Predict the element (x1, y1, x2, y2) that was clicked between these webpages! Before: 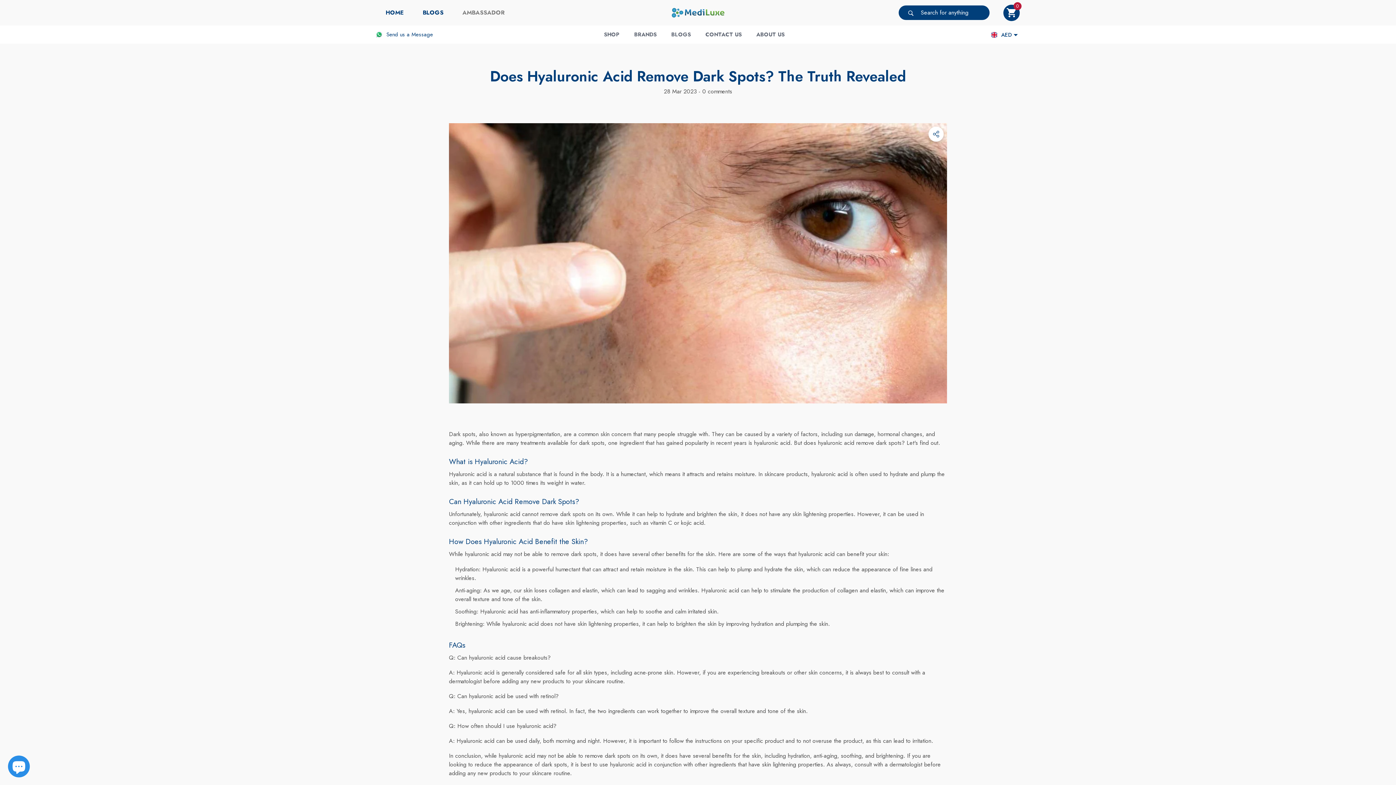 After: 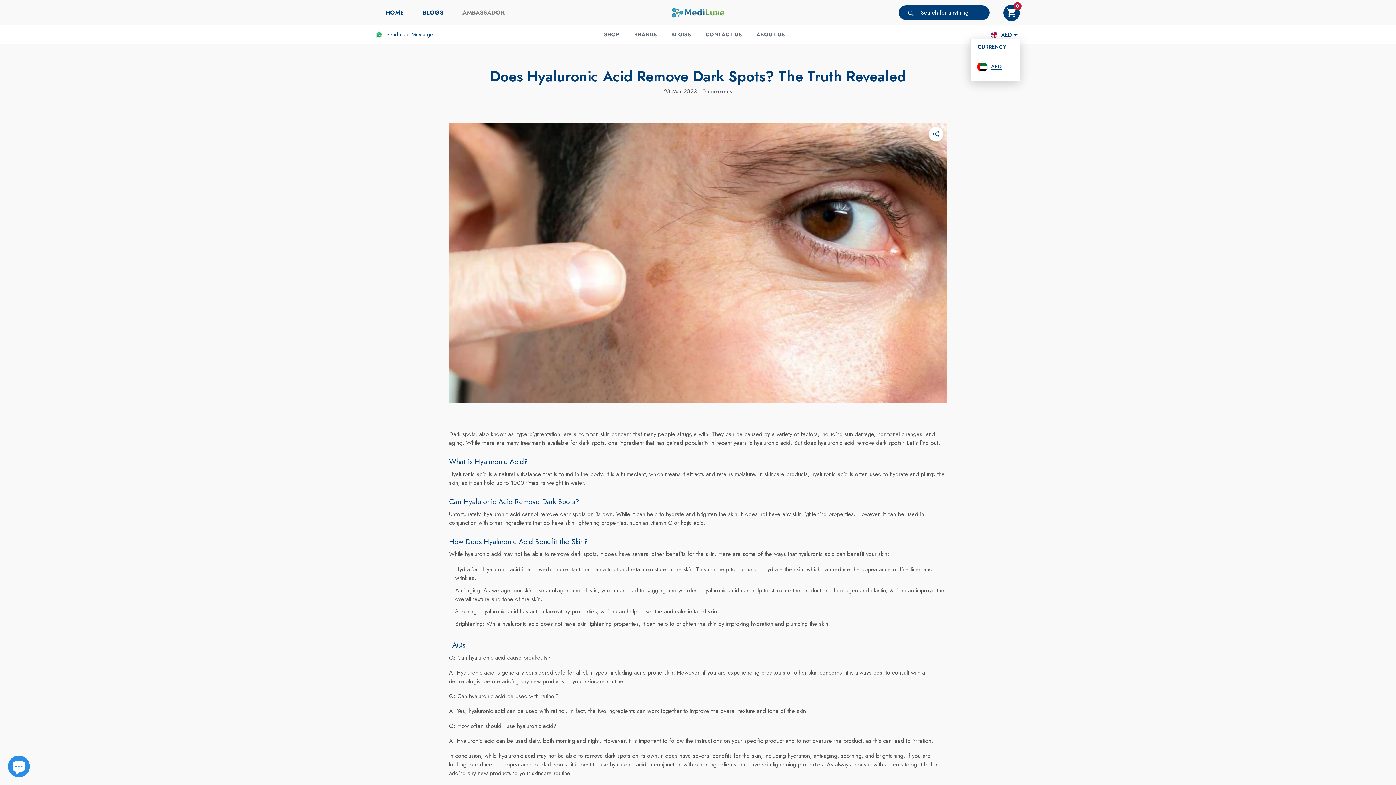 Action: bbox: (1012, 30, 1020, 38) label: Dropdown